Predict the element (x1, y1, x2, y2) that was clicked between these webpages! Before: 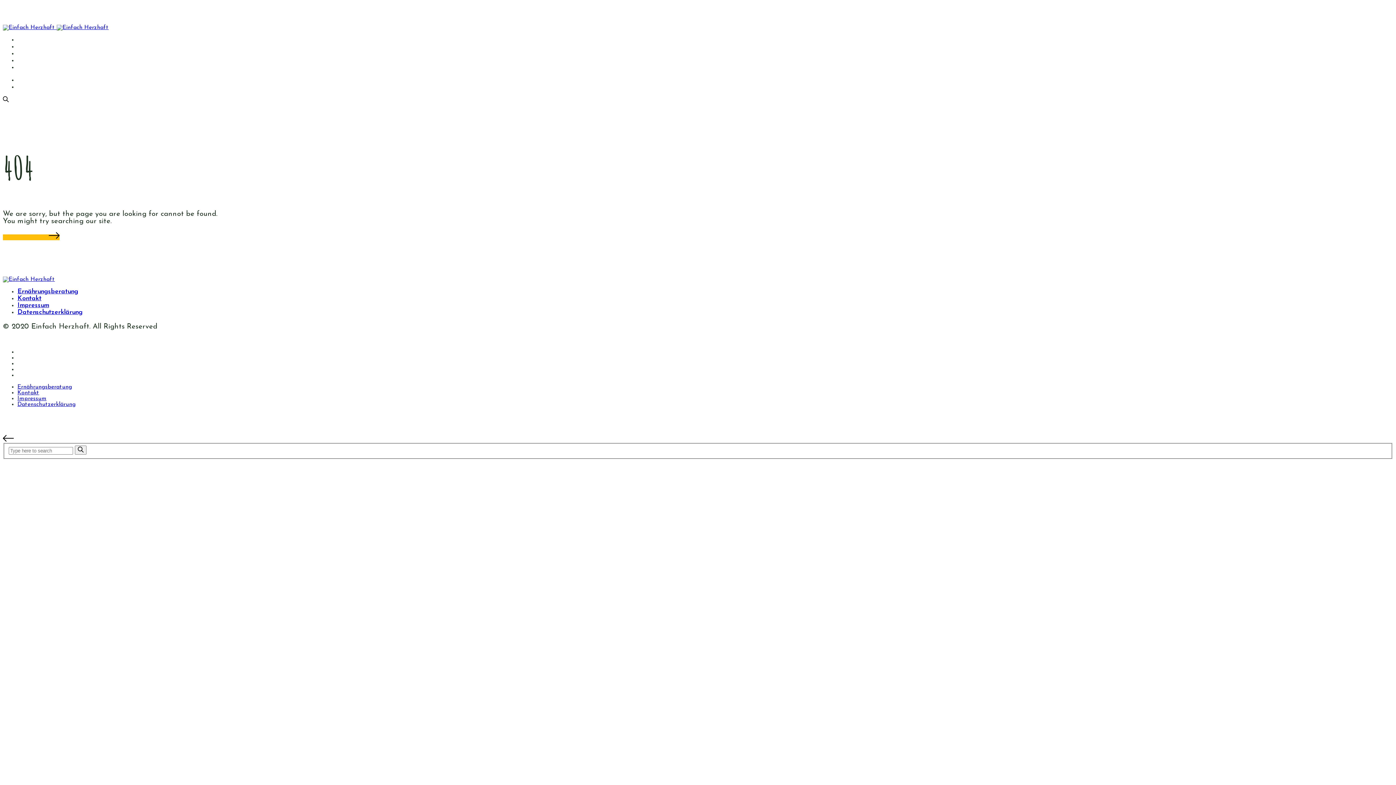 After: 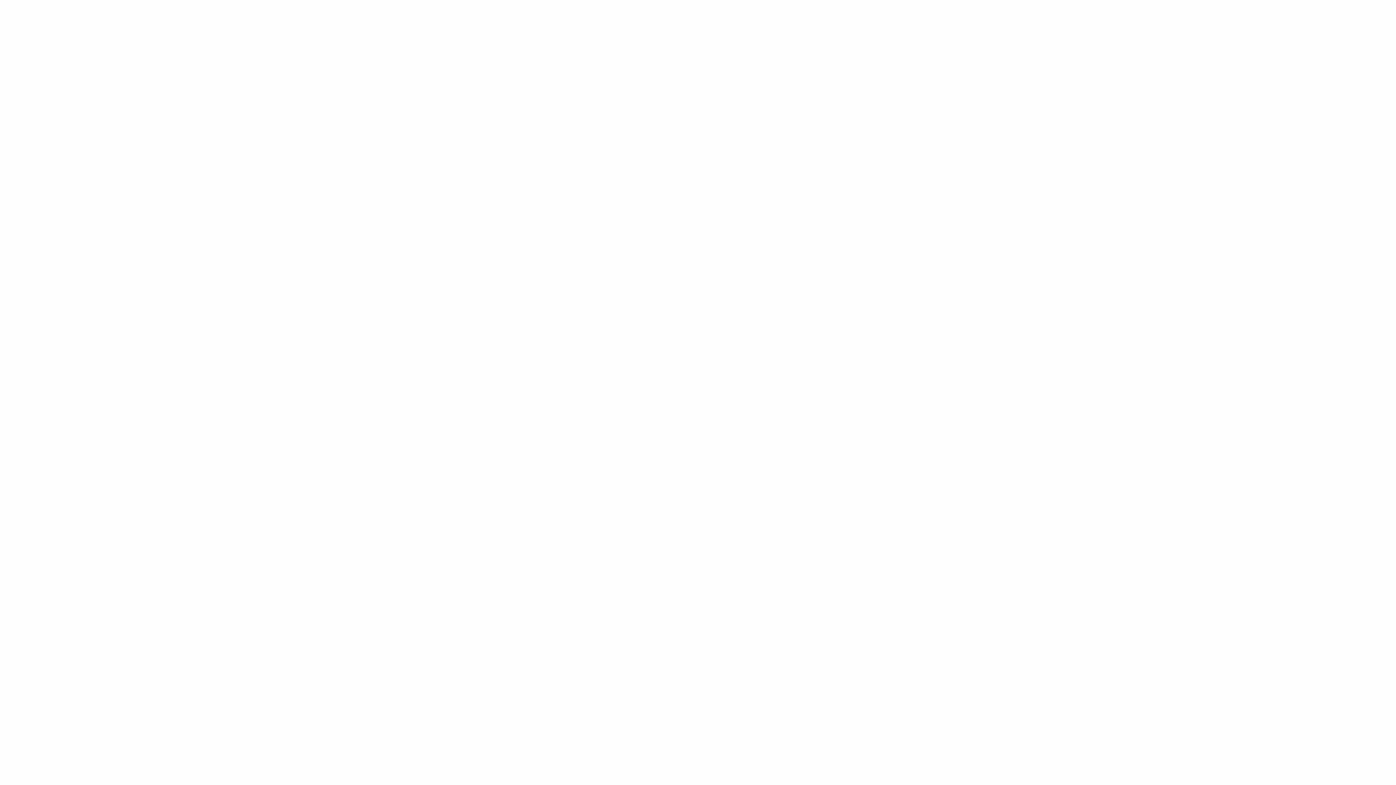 Action: label:   bbox: (2, 24, 108, 30)